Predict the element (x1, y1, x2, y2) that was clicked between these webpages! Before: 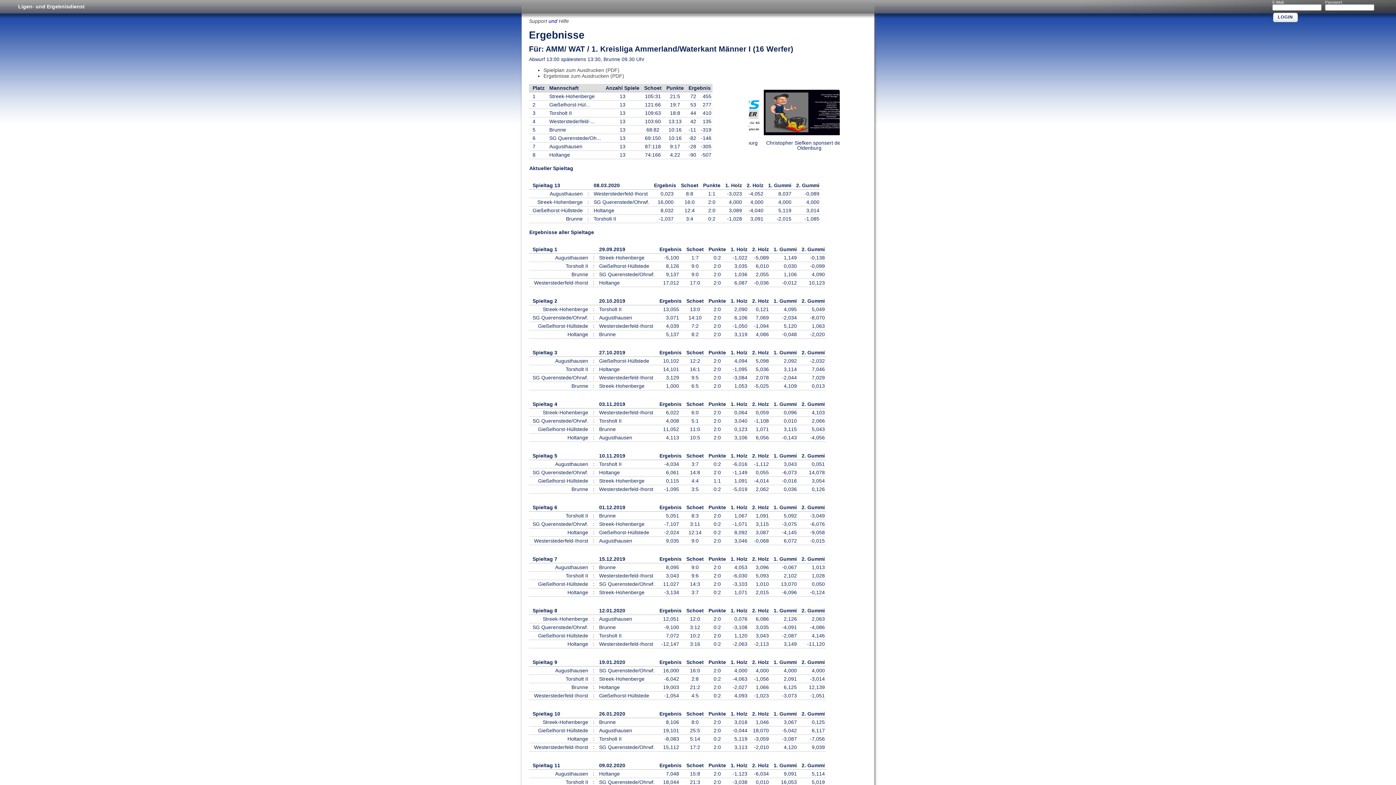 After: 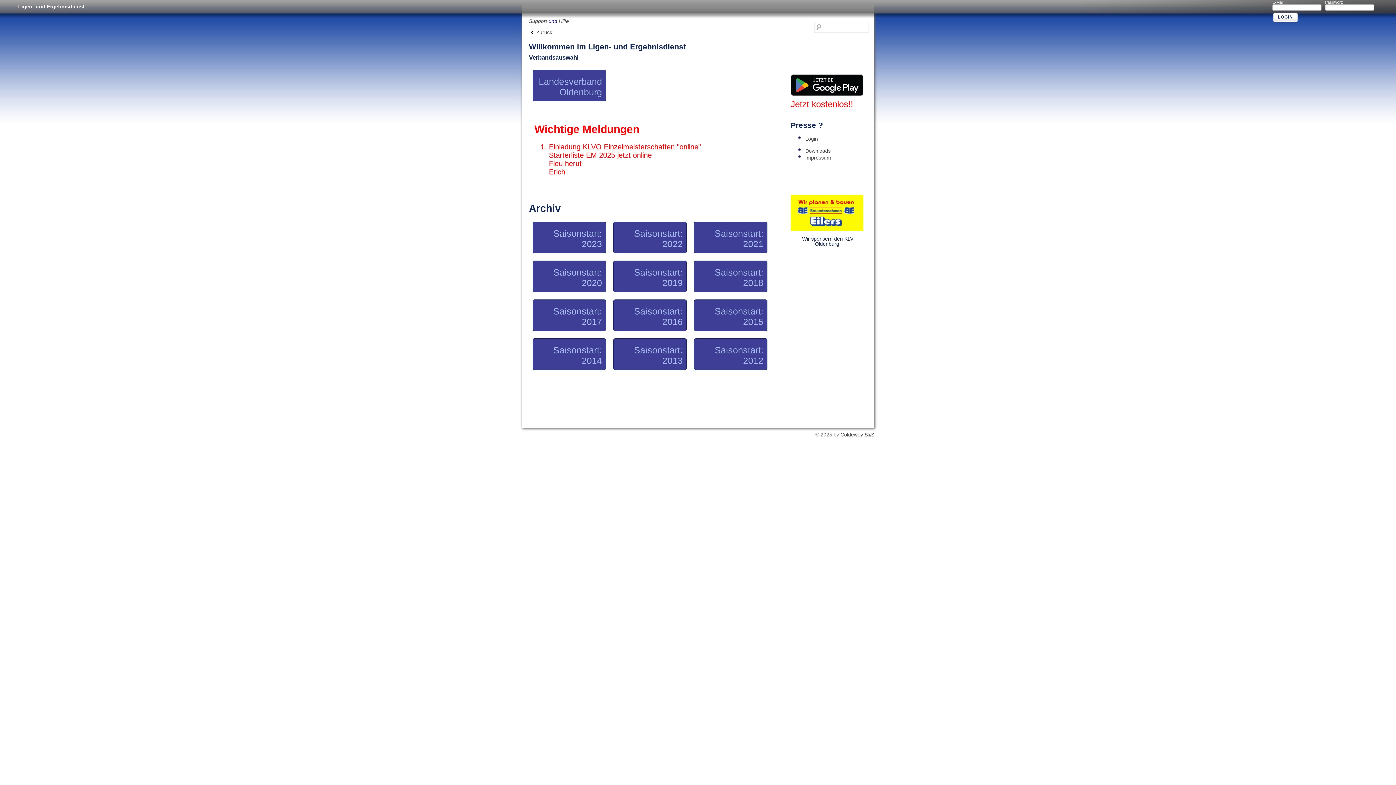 Action: label: Ligen- und Ergebnisdienst bbox: (18, 3, 84, 9)